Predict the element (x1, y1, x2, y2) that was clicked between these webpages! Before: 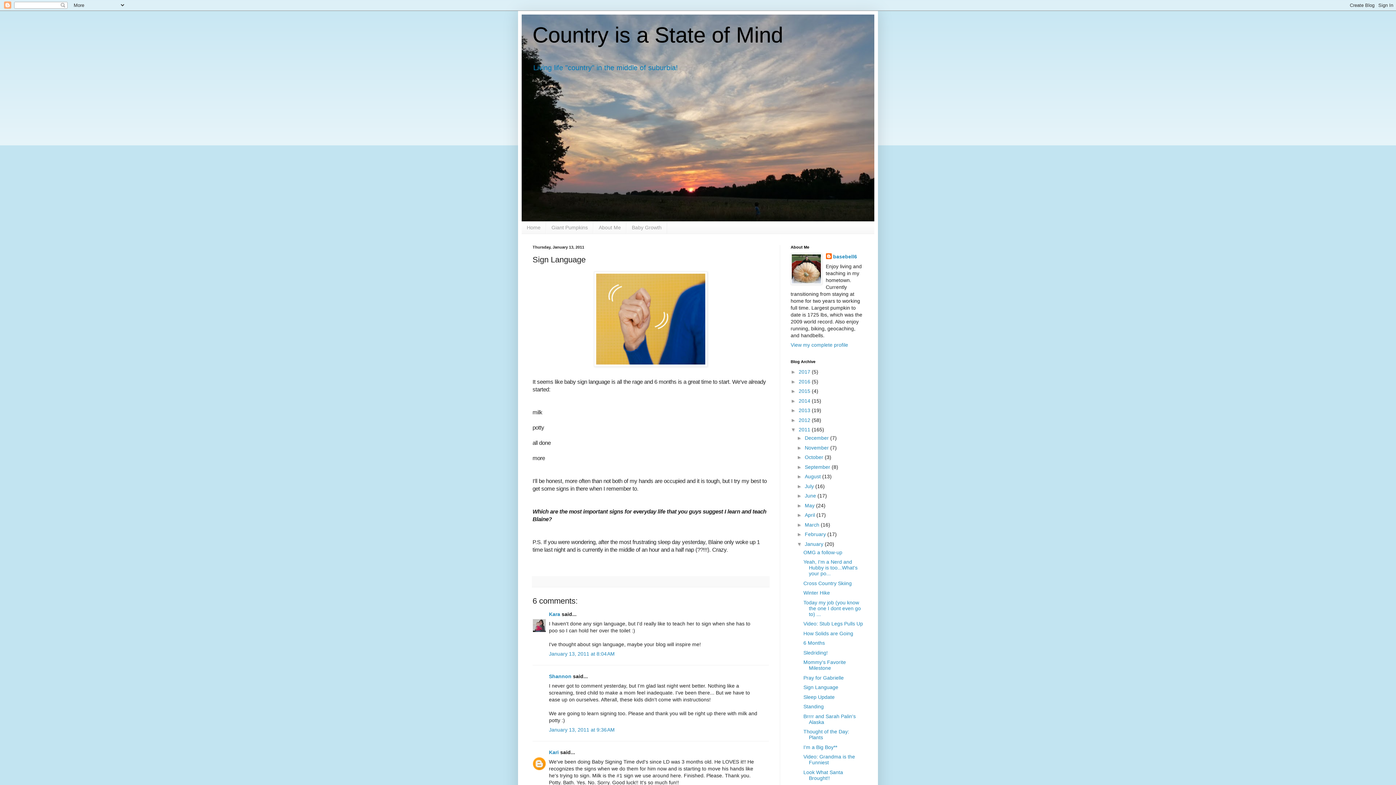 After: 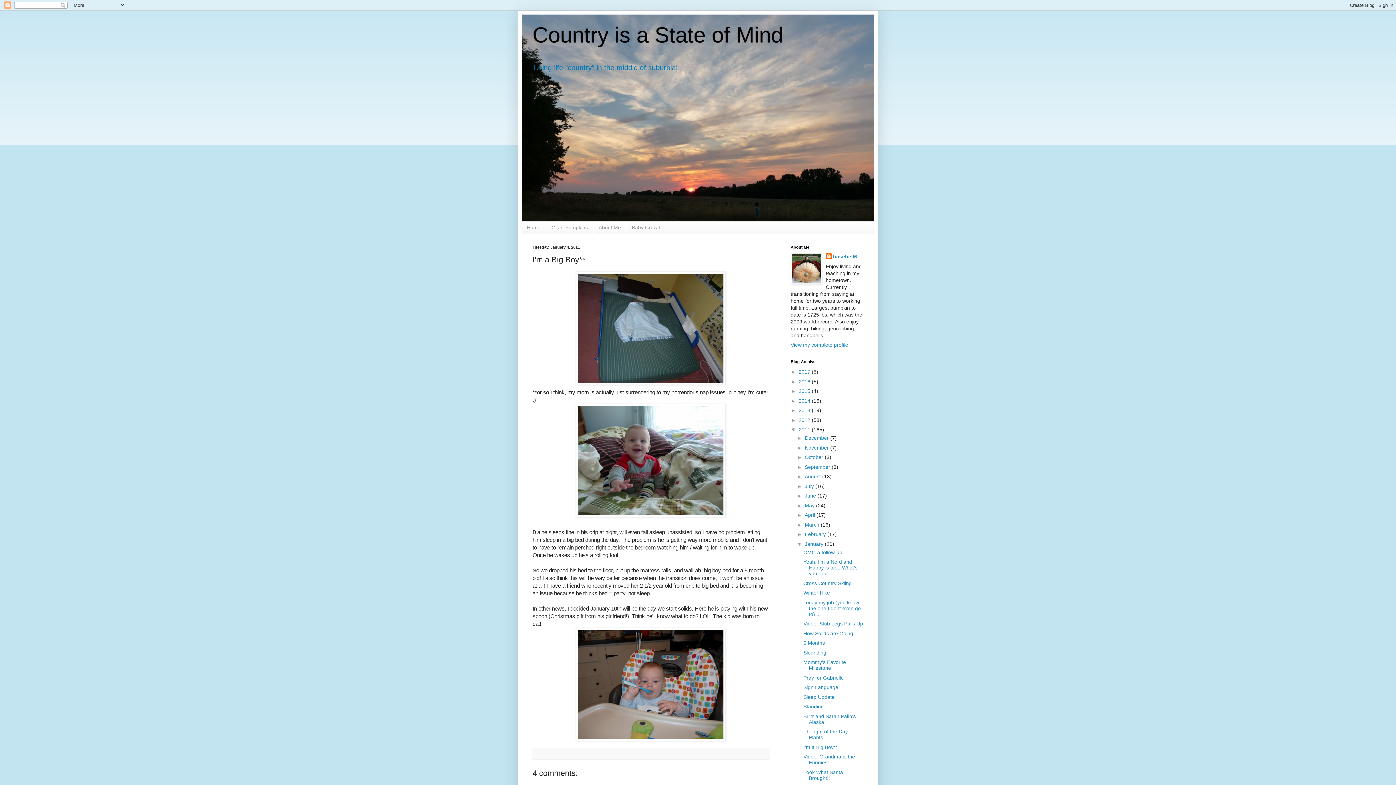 Action: label: I'm a Big Boy** bbox: (803, 744, 837, 750)